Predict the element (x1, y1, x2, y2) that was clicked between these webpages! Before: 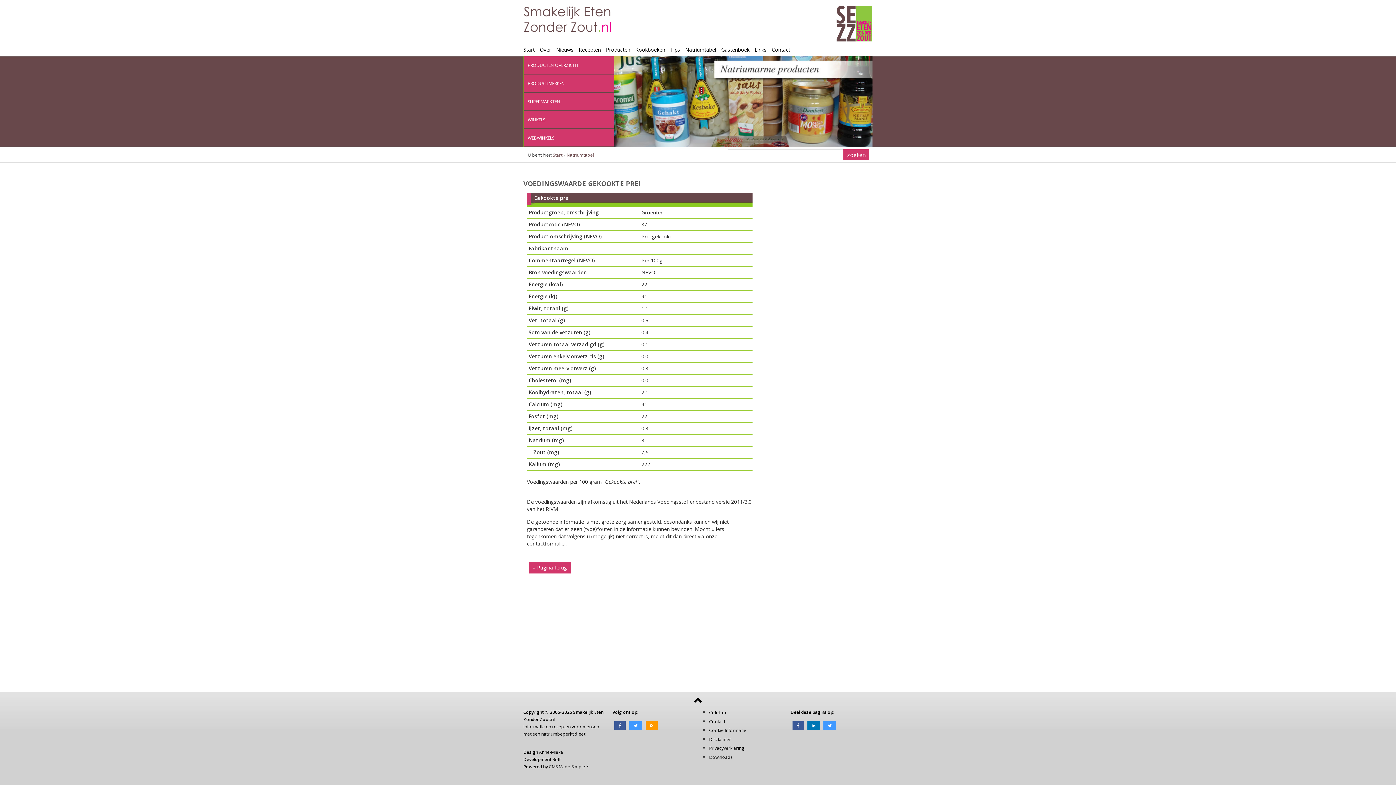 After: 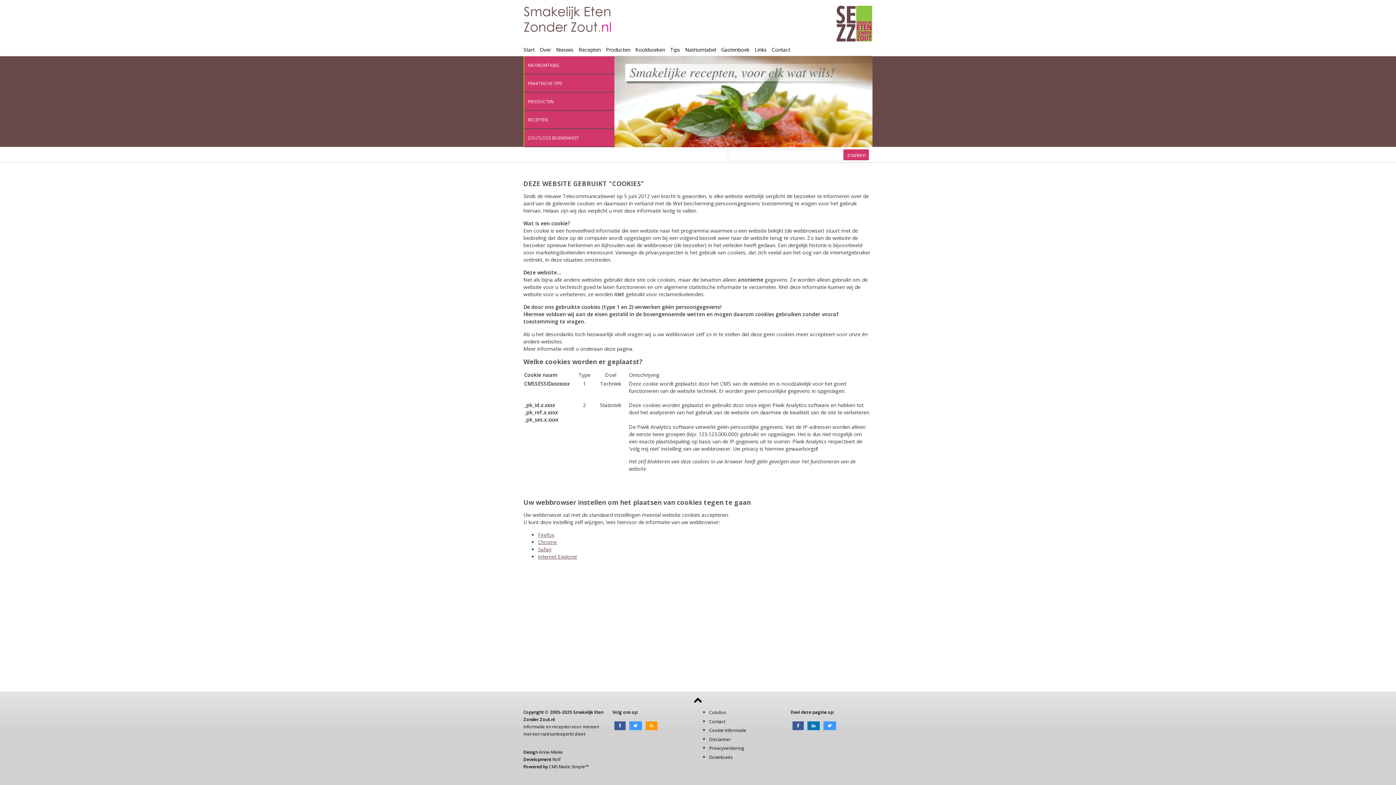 Action: bbox: (709, 727, 746, 733) label: Cookie Informatie